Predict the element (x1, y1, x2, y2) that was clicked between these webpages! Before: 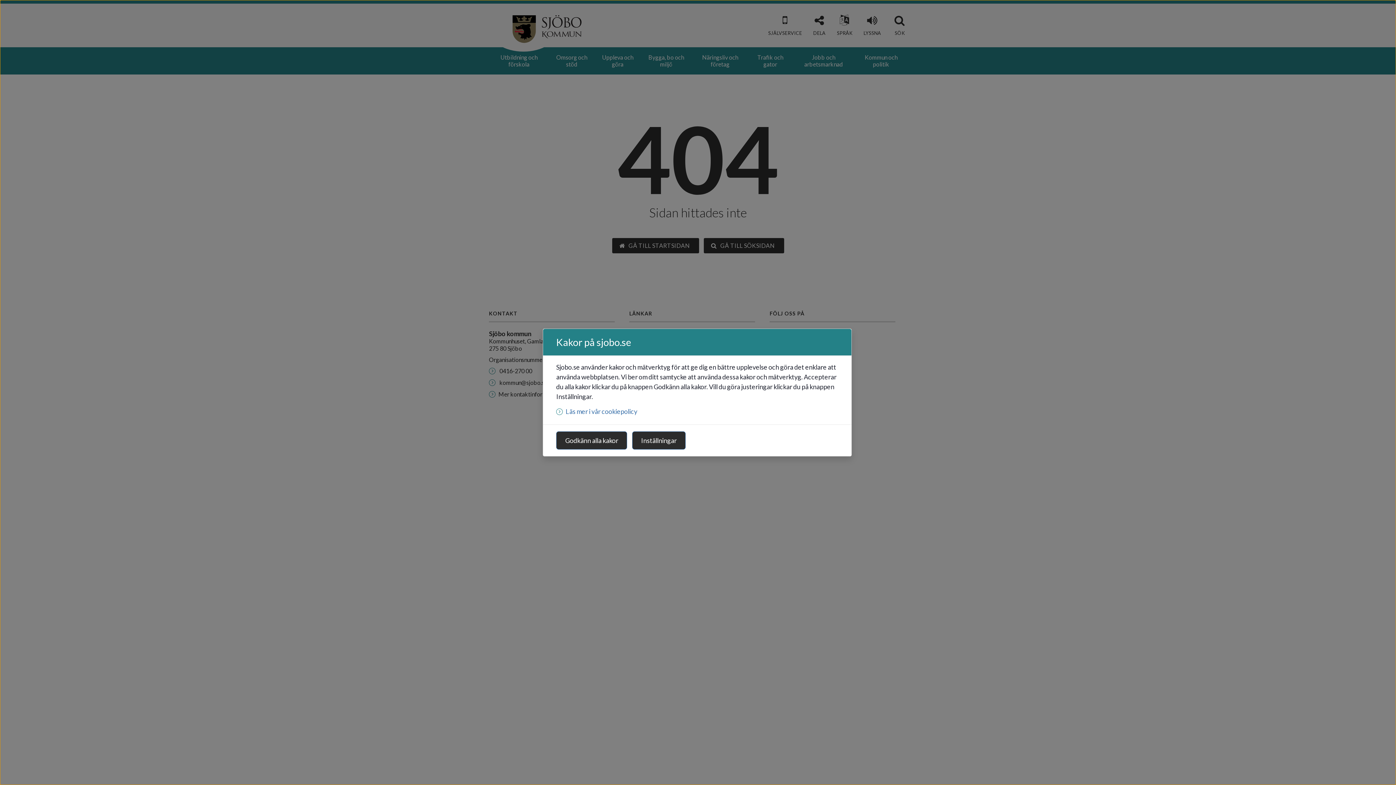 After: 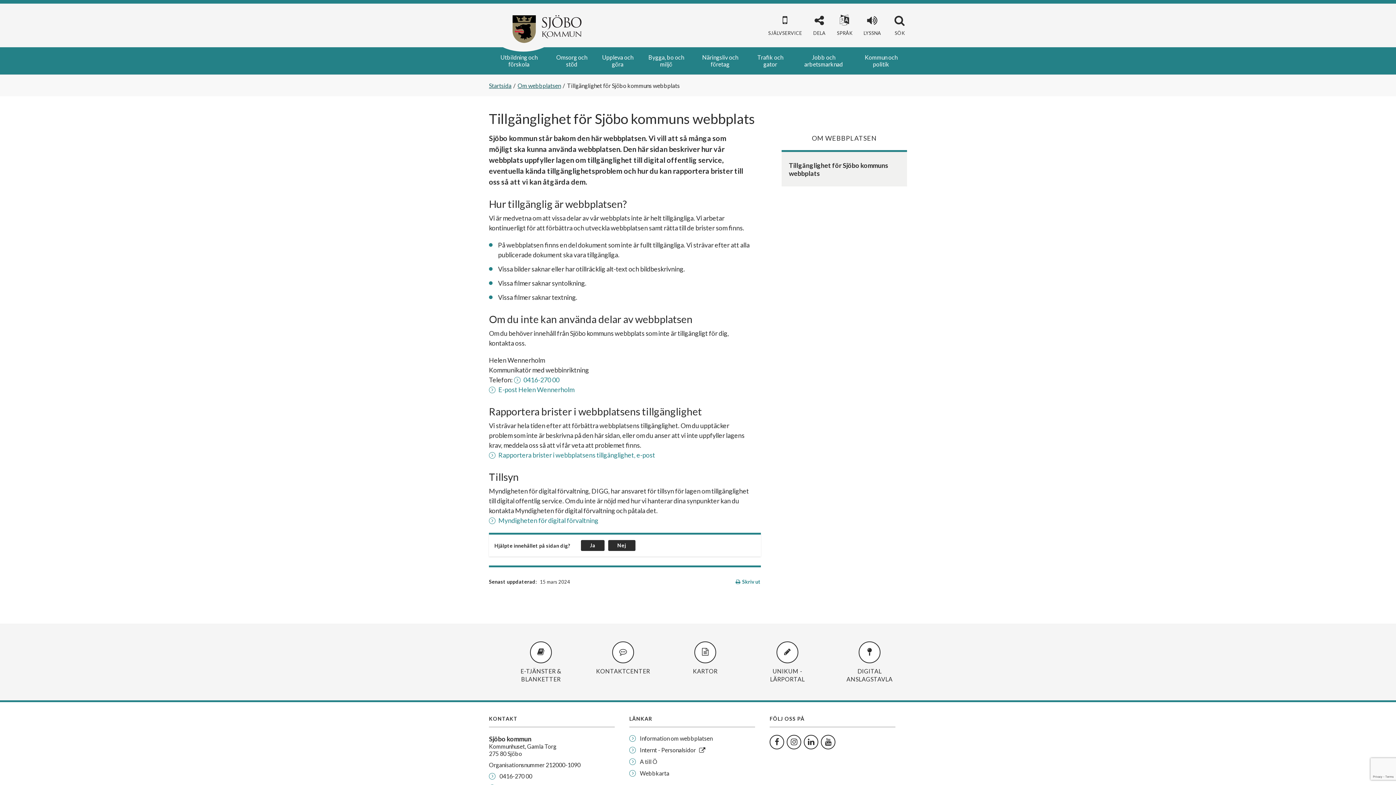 Action: label: Läs mer i vår cookiepolicy bbox: (556, 407, 637, 415)